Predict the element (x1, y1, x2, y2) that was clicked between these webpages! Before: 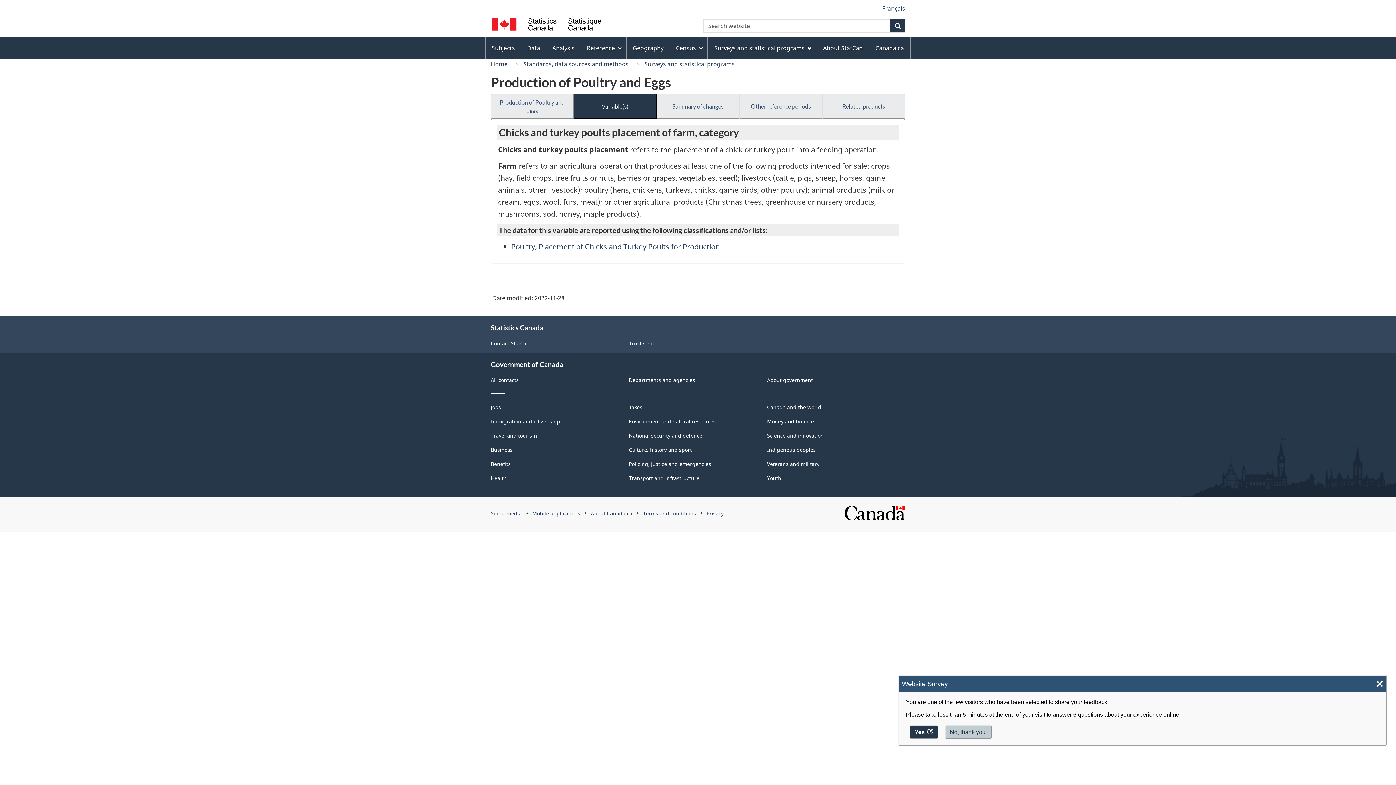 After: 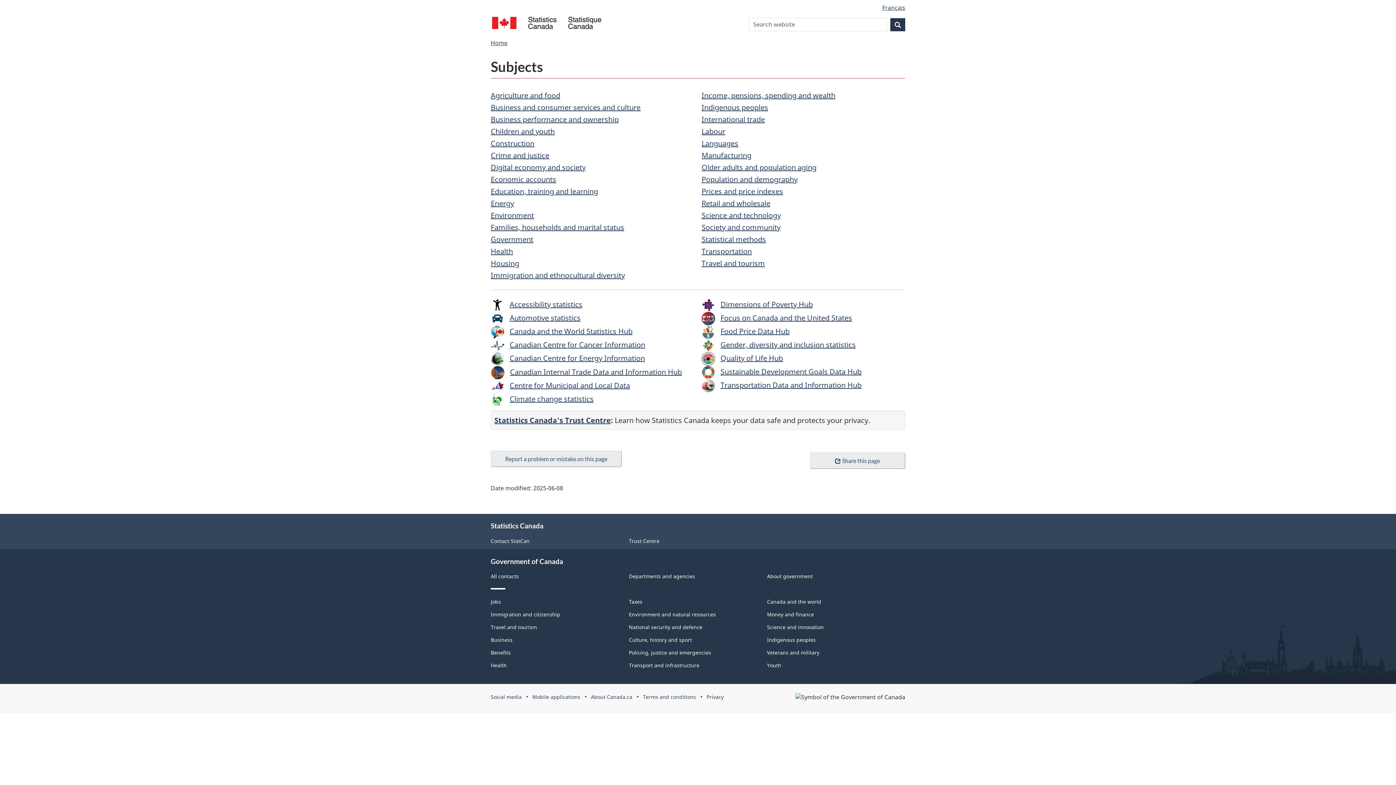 Action: bbox: (485, 38, 521, 58) label: Subjects